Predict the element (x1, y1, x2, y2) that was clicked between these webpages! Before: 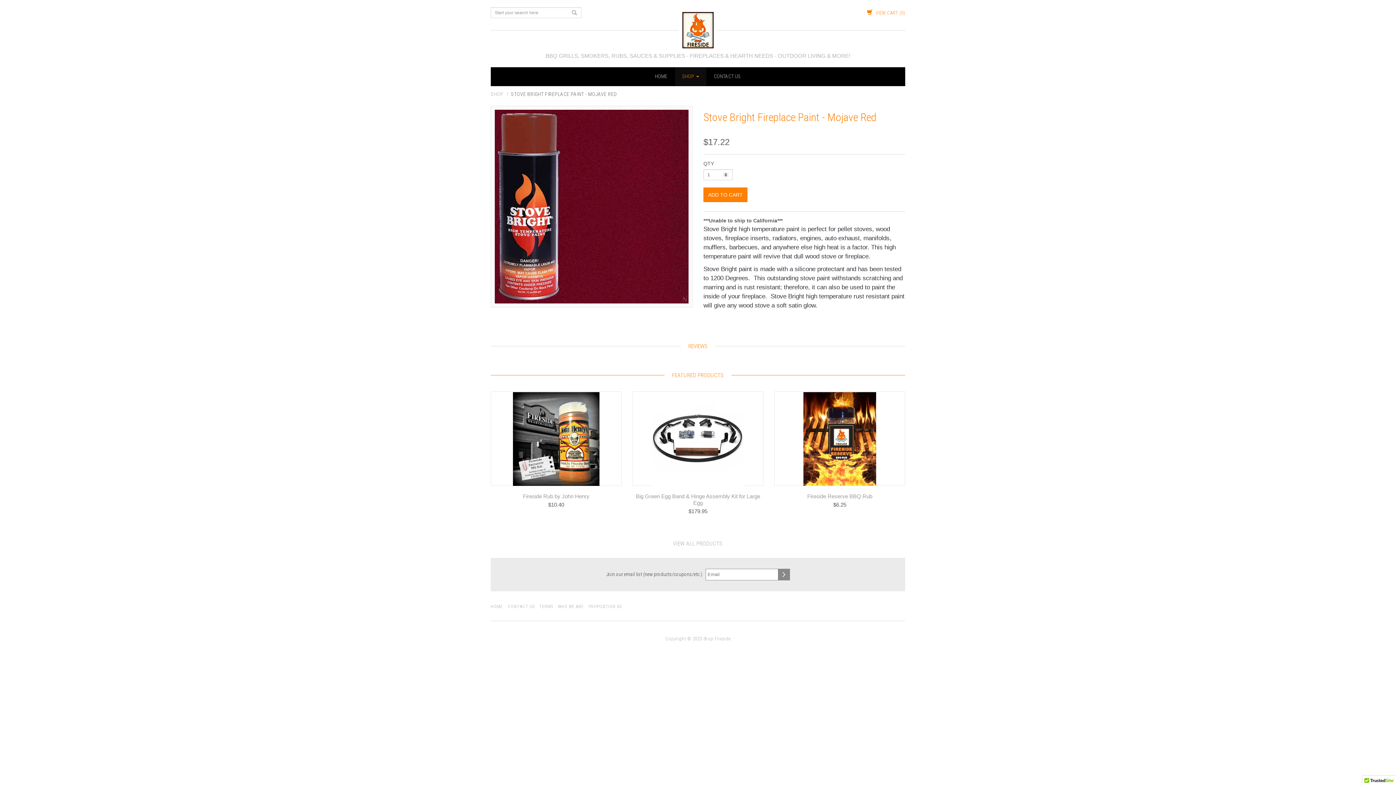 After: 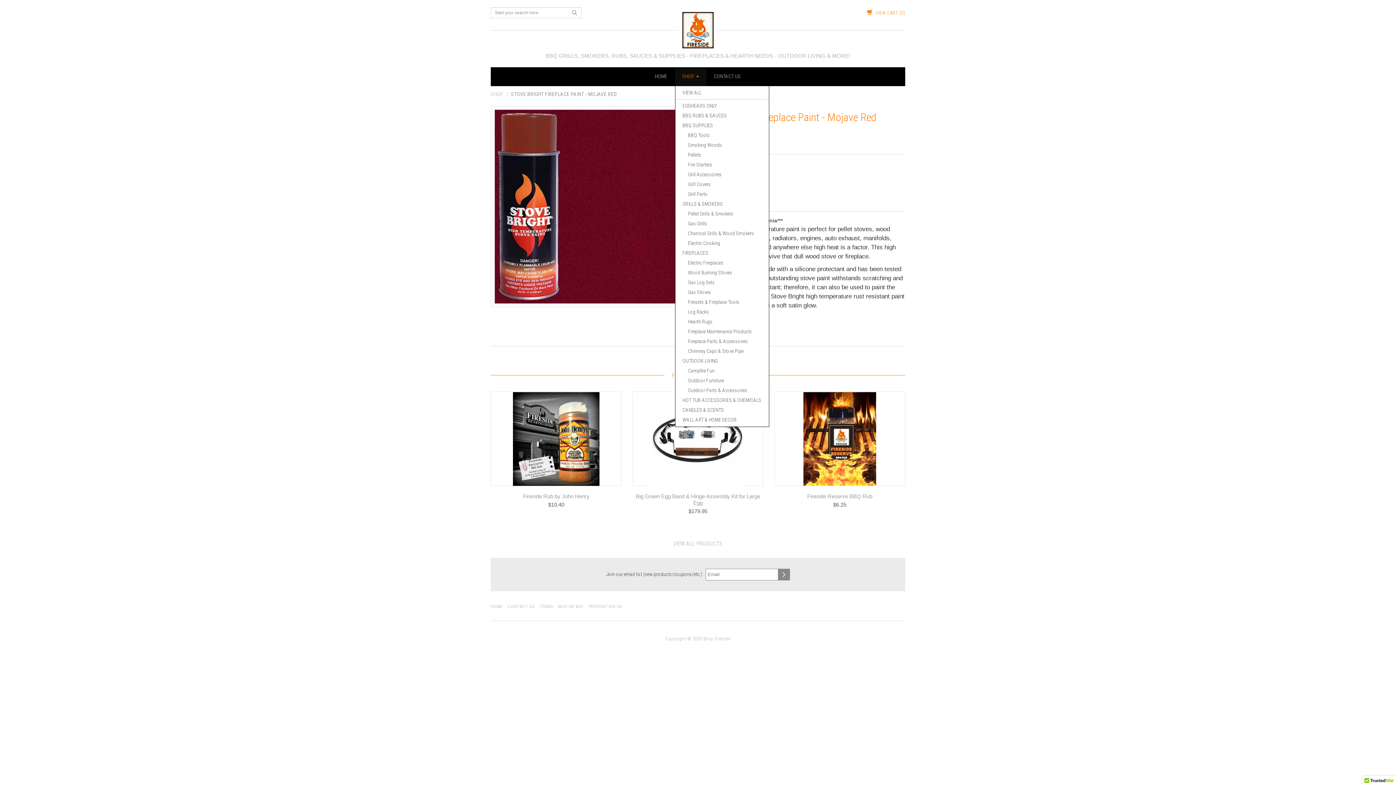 Action: bbox: (675, 67, 706, 85) label: SHOP 